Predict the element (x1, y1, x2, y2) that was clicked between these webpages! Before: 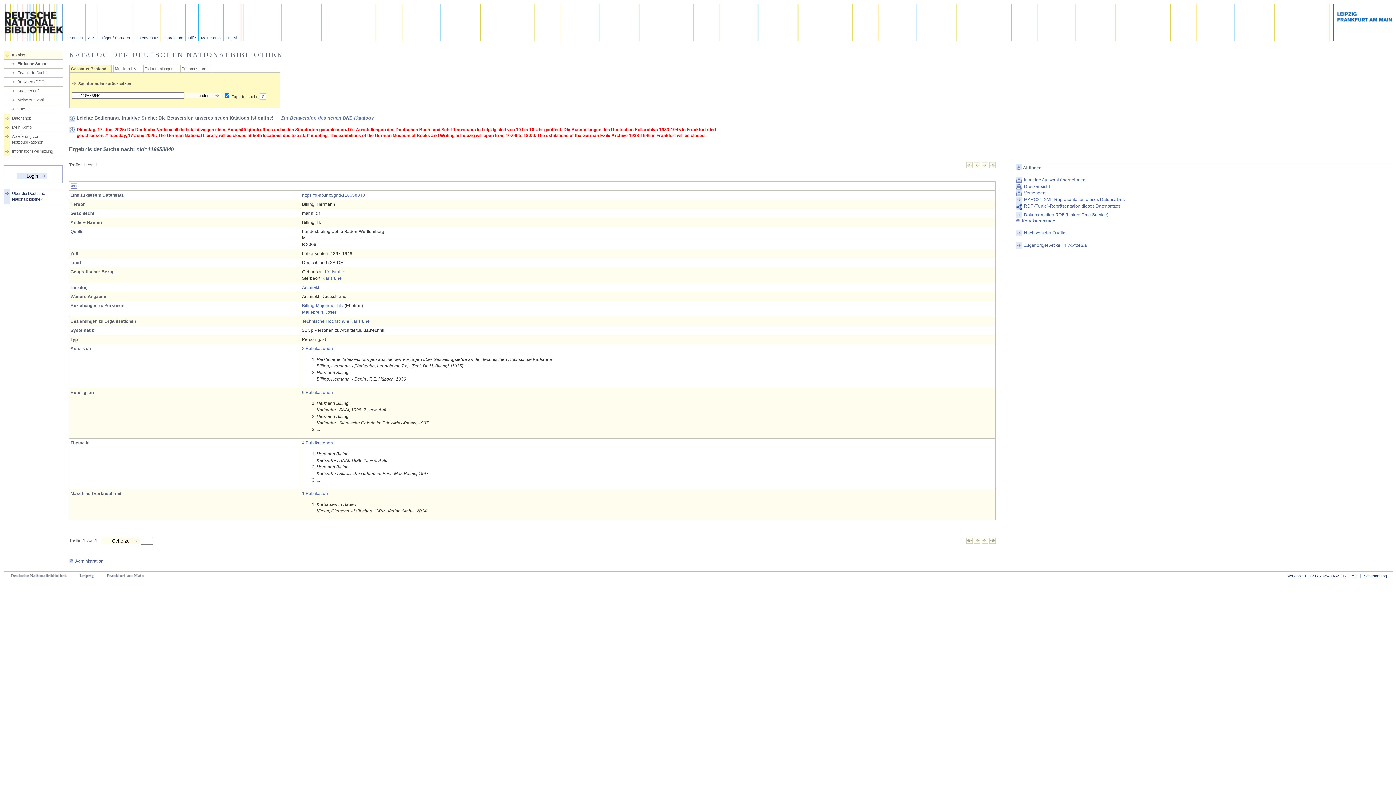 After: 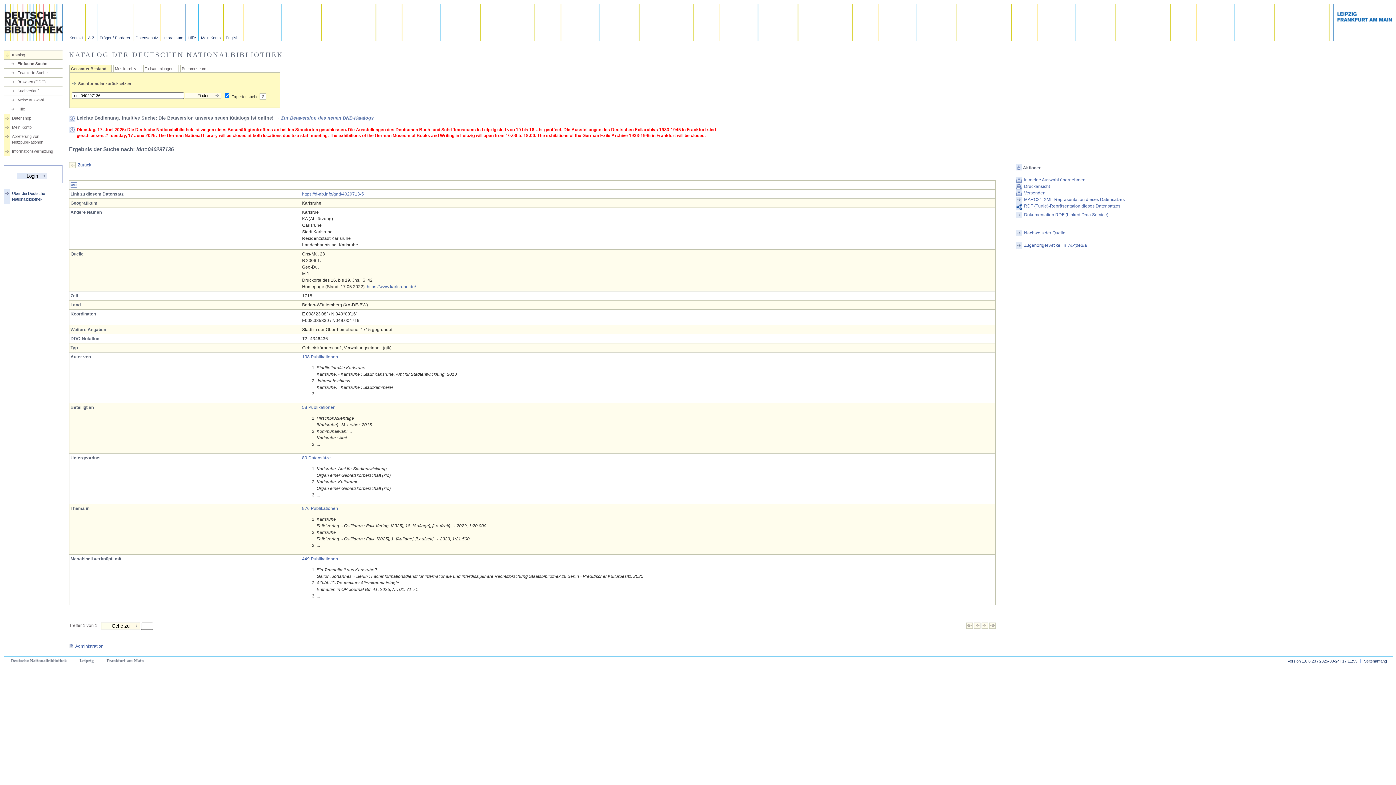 Action: label: Karlsruhe bbox: (322, 275, 341, 281)